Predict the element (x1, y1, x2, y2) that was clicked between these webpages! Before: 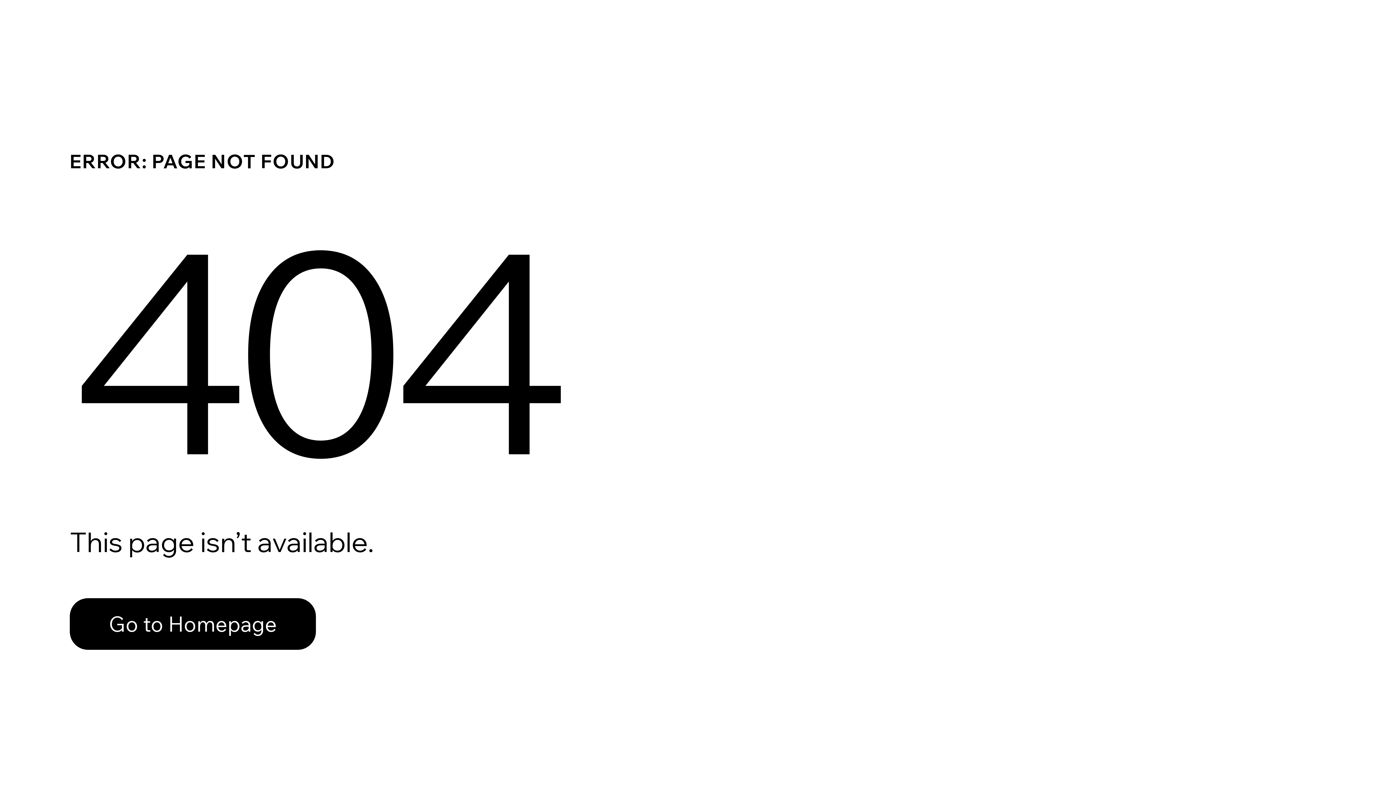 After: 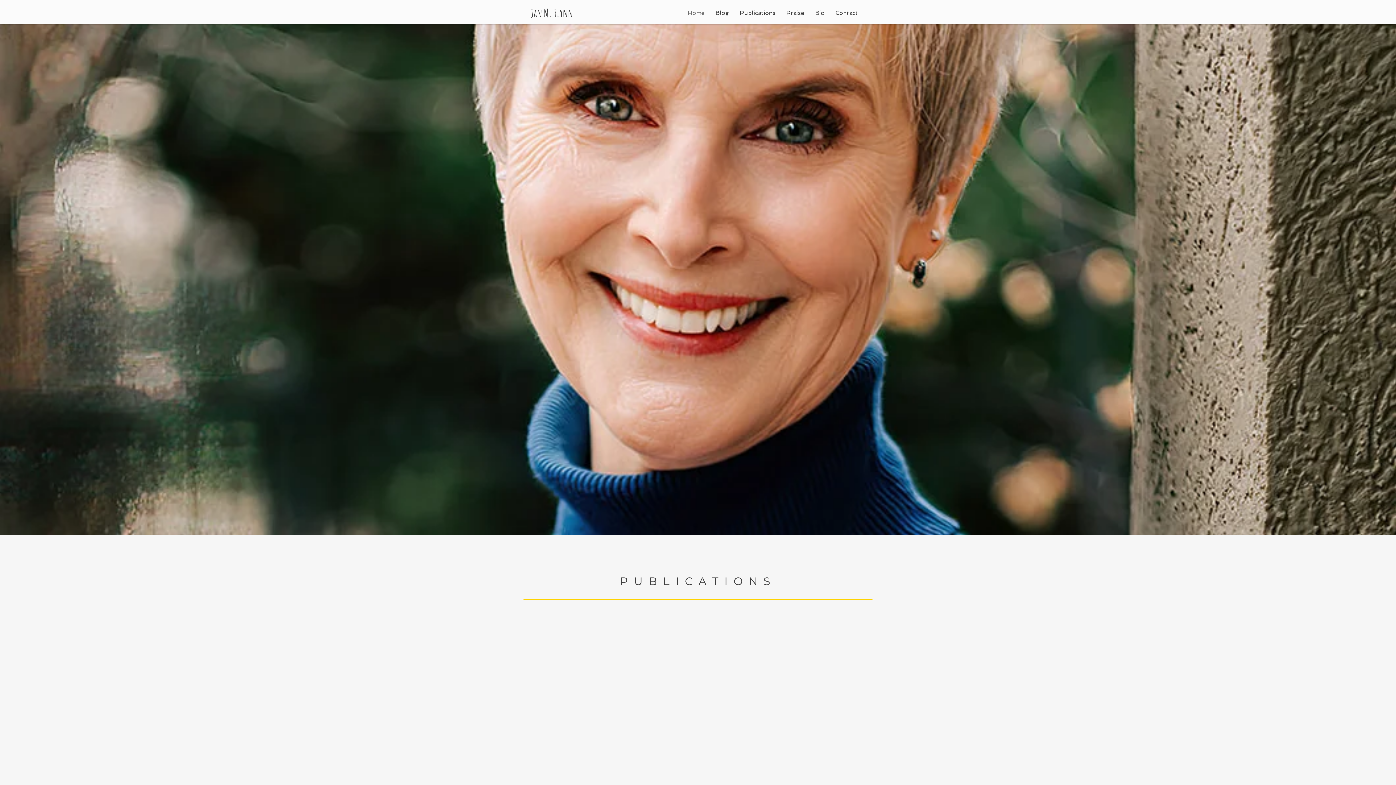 Action: bbox: (69, 598, 316, 650) label: Go to Homepage